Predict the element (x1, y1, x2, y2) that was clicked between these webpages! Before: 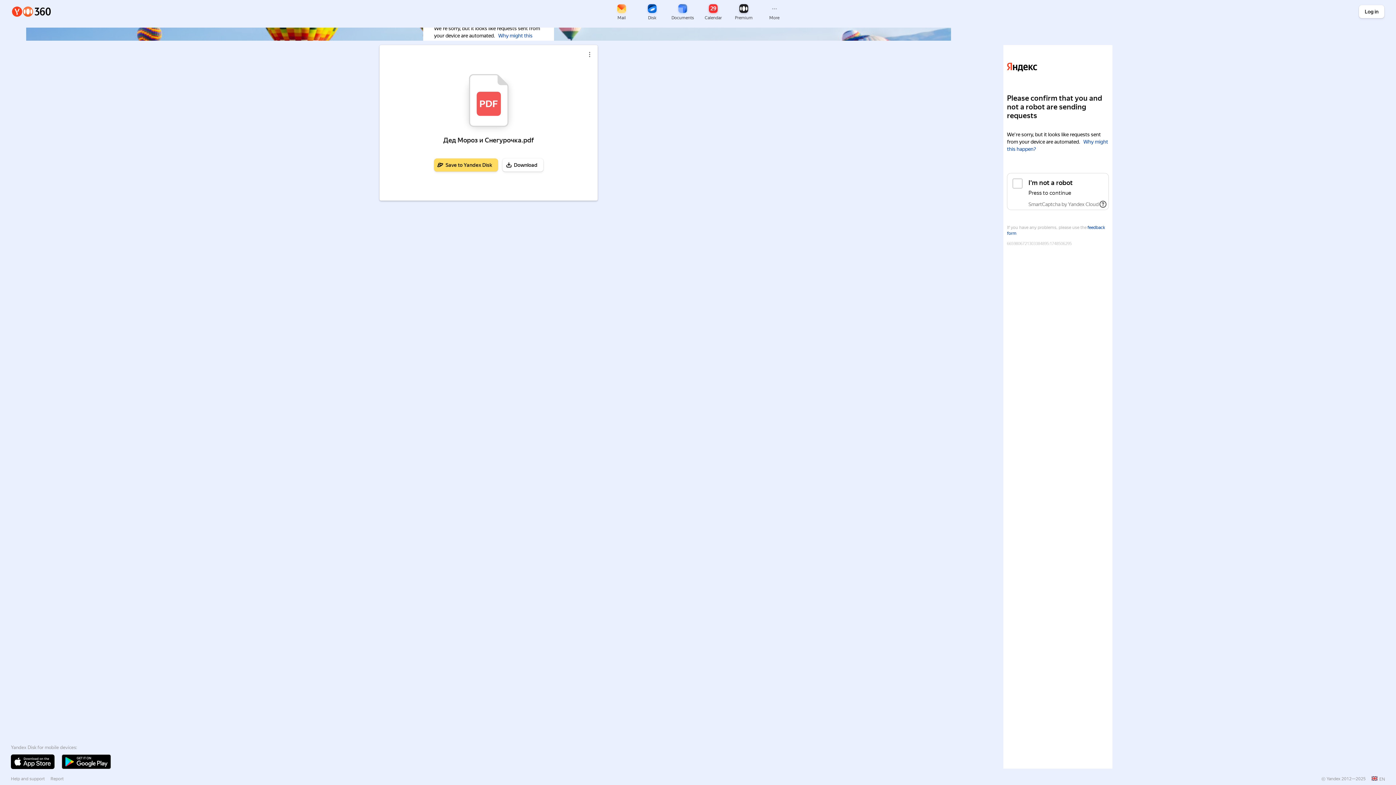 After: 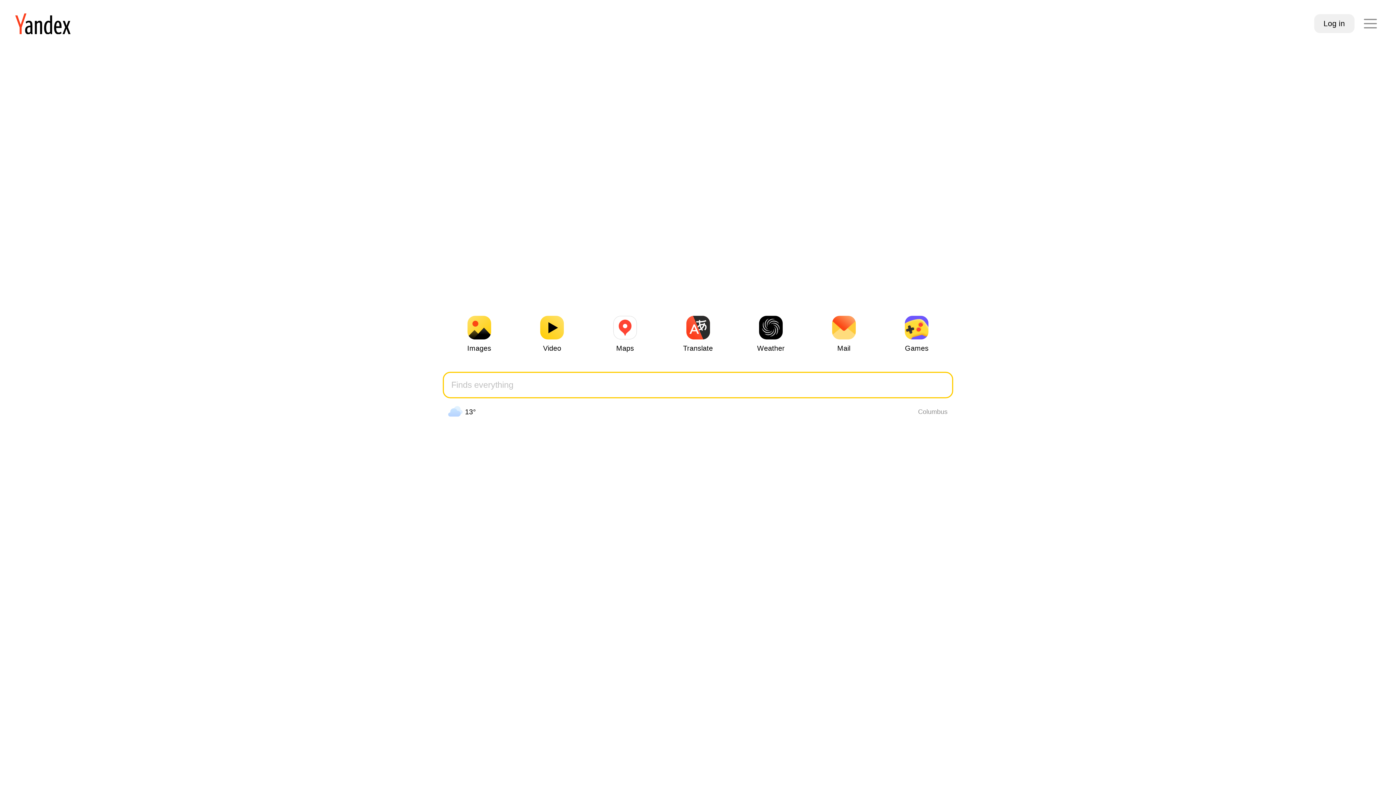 Action: label: Yandex bbox: (1326, 776, 1340, 781)